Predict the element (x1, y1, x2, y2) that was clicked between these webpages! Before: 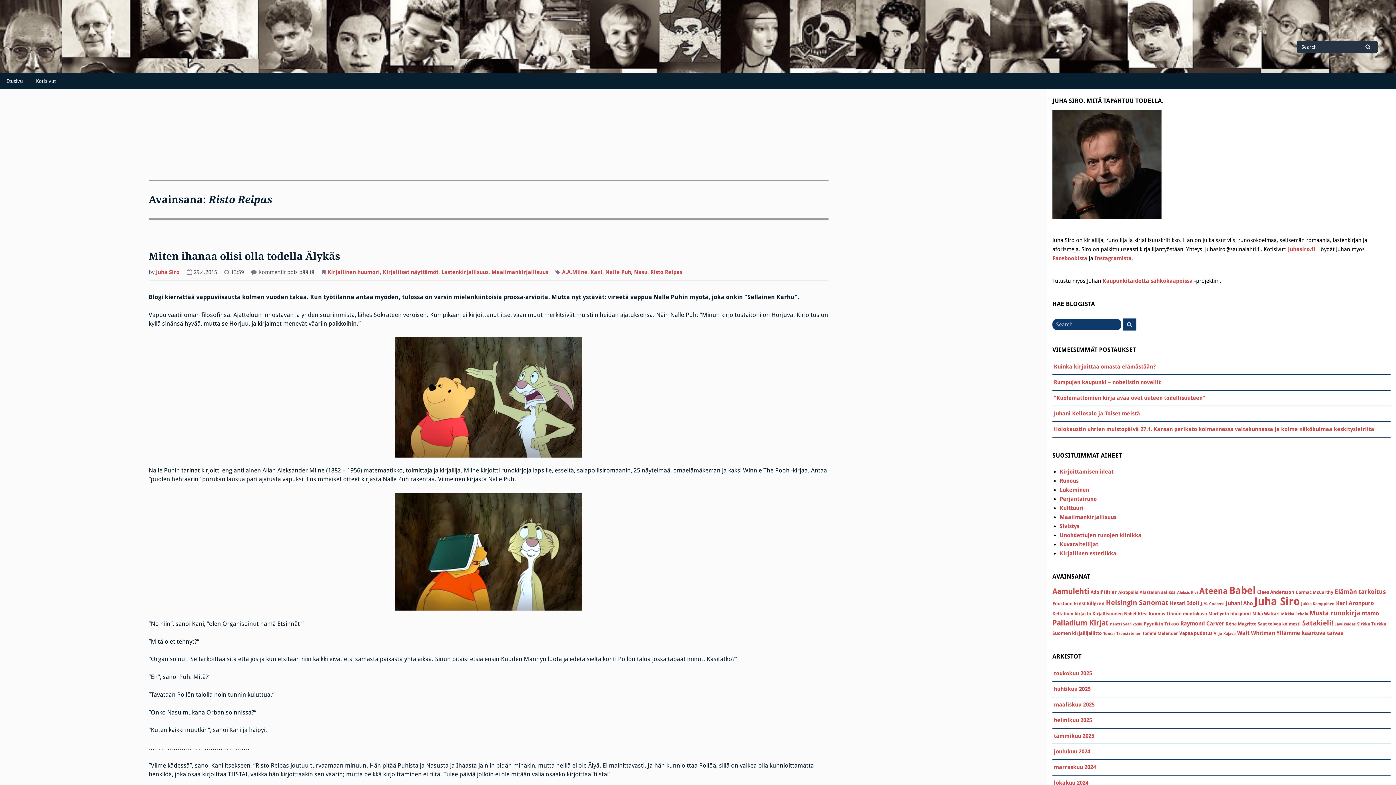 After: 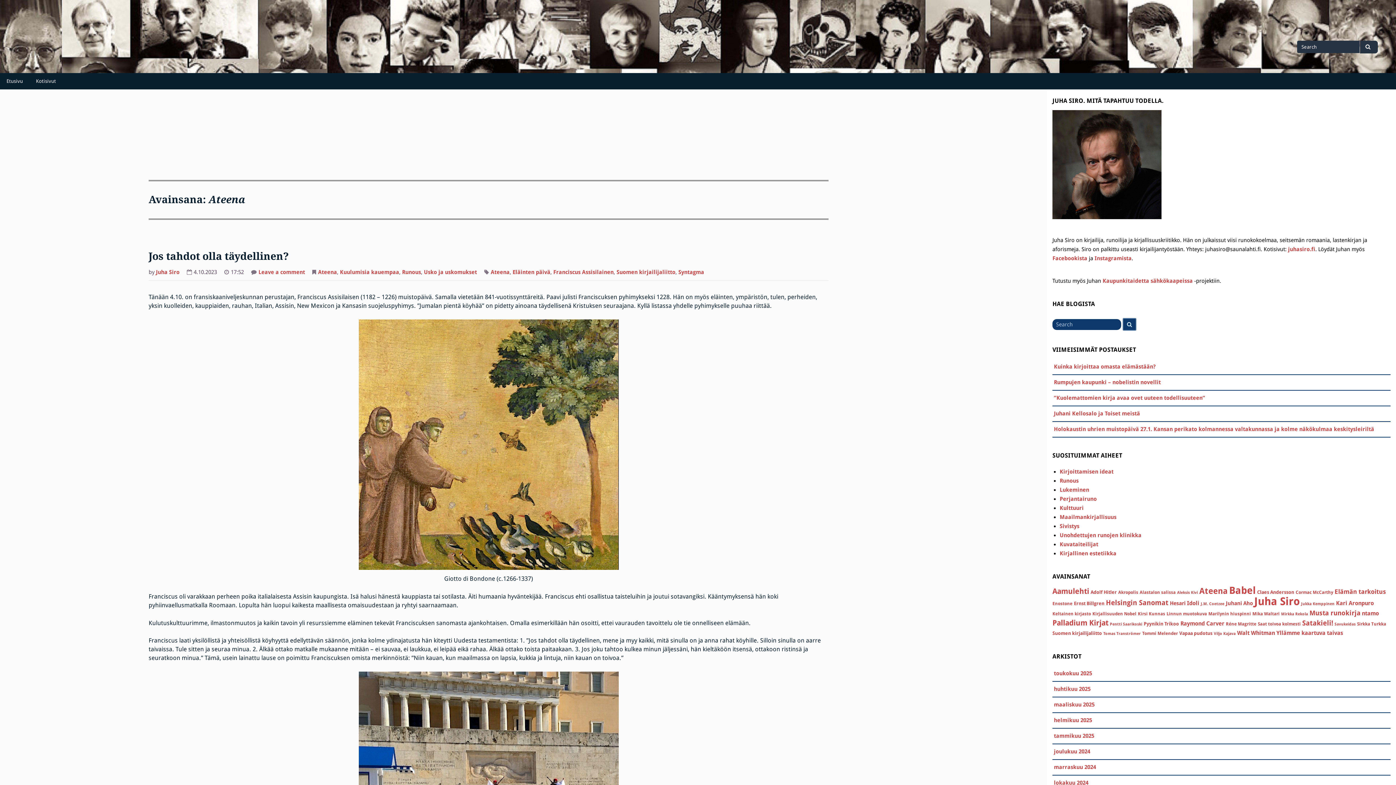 Action: bbox: (1199, 586, 1228, 596) label: Ateena (20 kohdetta)